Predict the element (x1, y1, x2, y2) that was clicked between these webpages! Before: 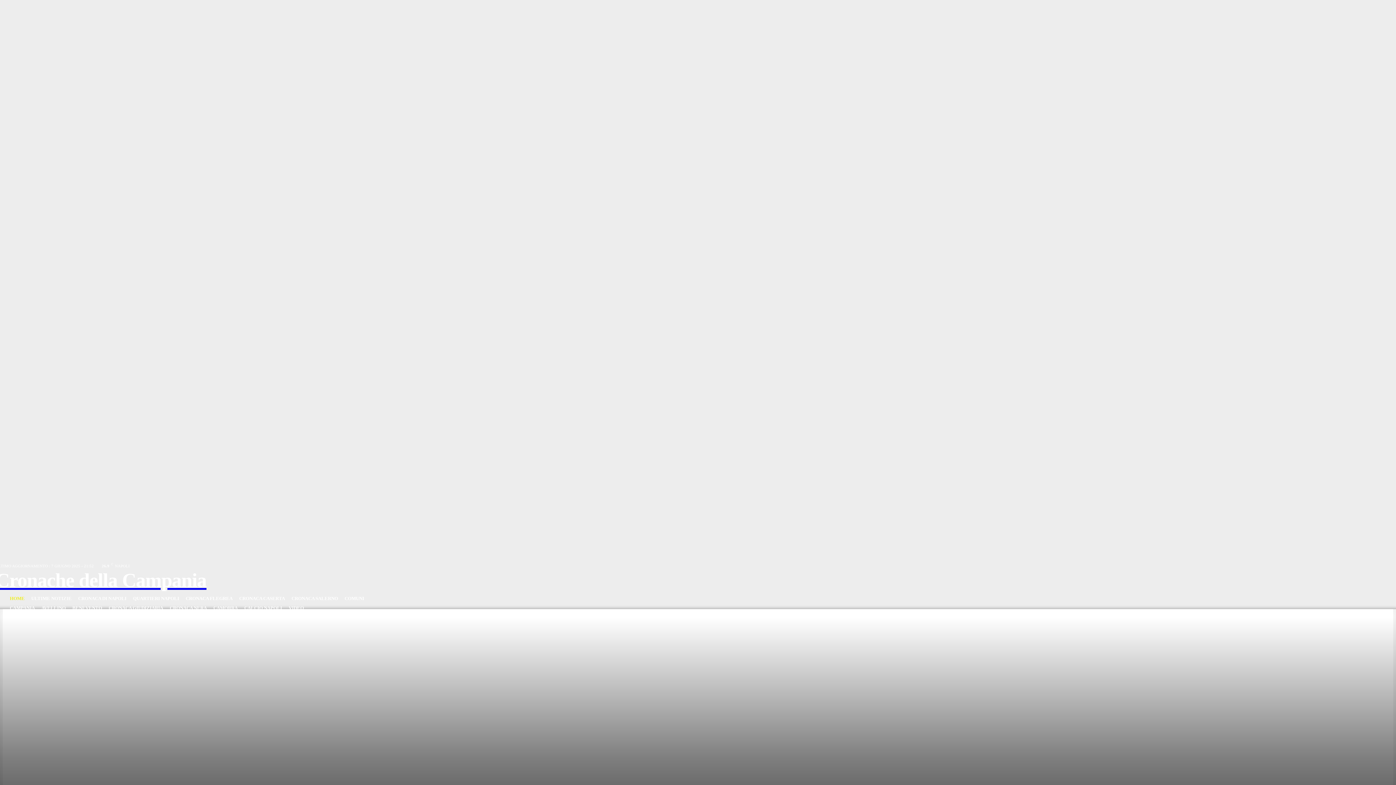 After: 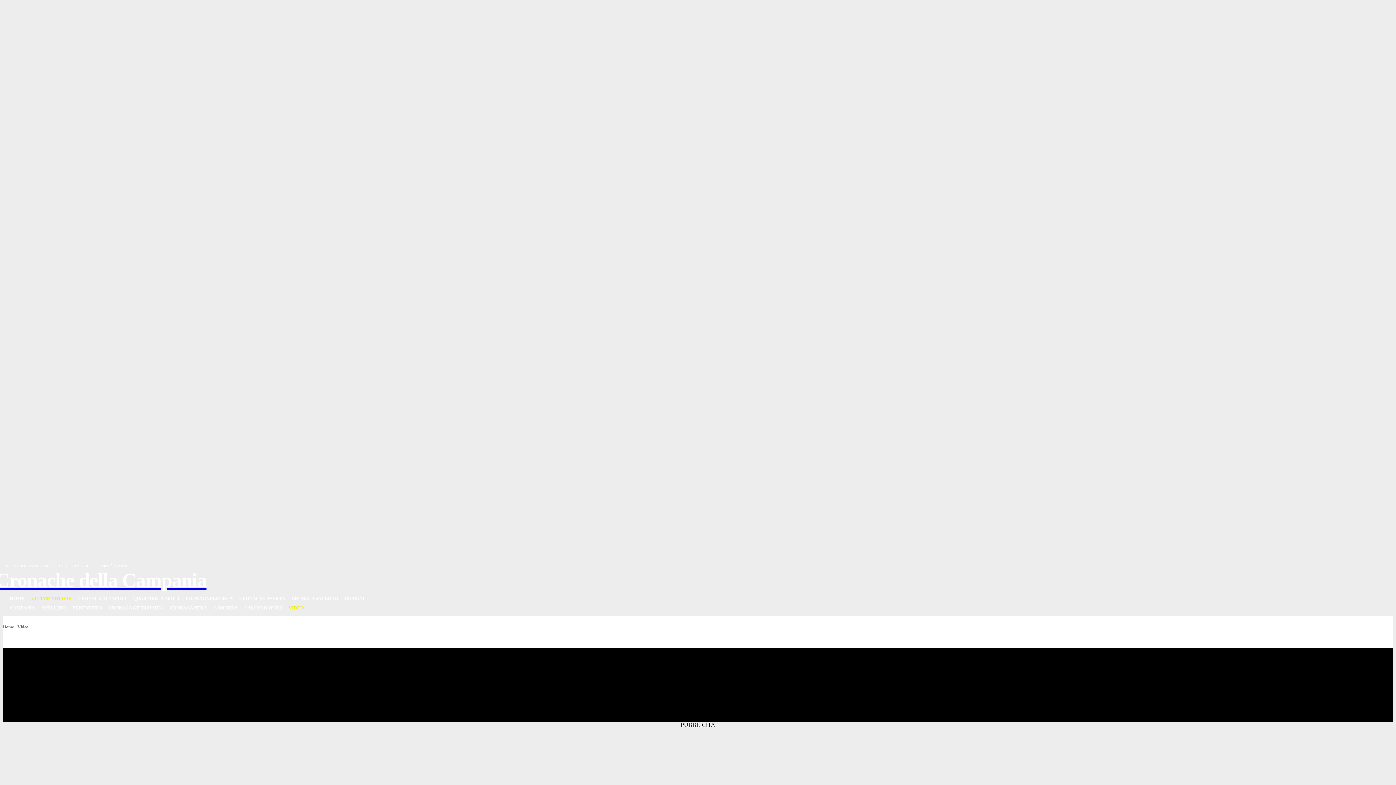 Action: bbox: (285, 603, 307, 613) label: VIDEO